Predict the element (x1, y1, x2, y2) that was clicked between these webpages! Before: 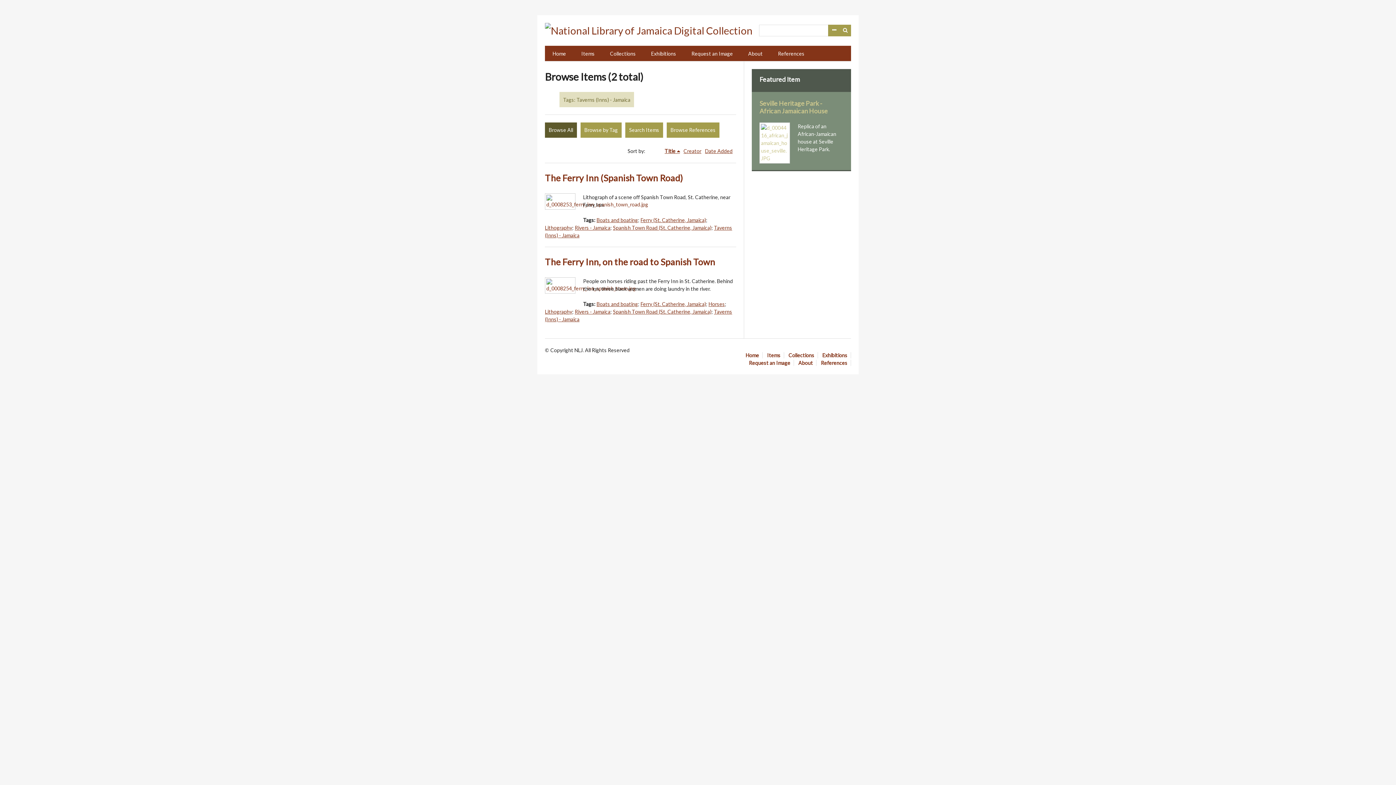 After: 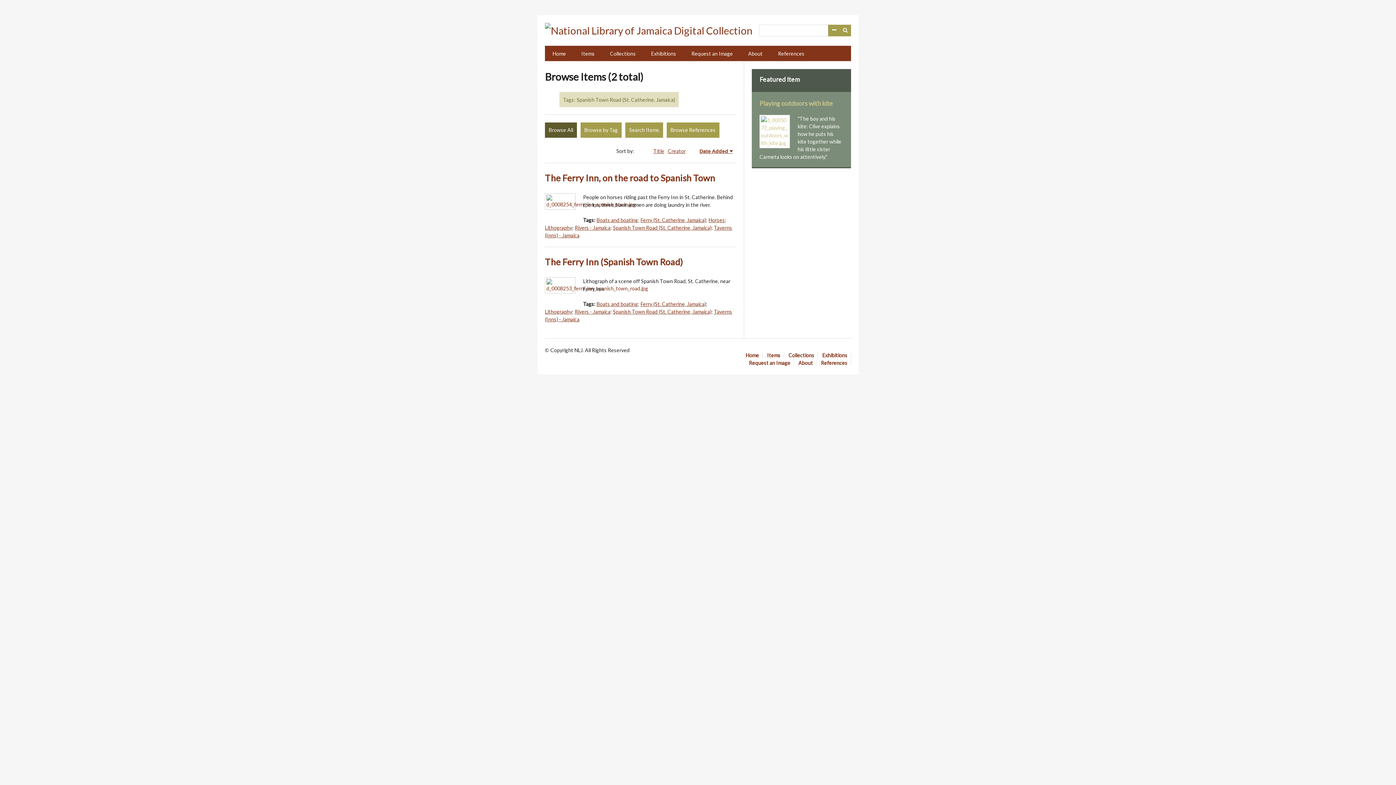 Action: label: Spanish Town Road (St. Catherine, Jamaica) bbox: (613, 224, 711, 230)